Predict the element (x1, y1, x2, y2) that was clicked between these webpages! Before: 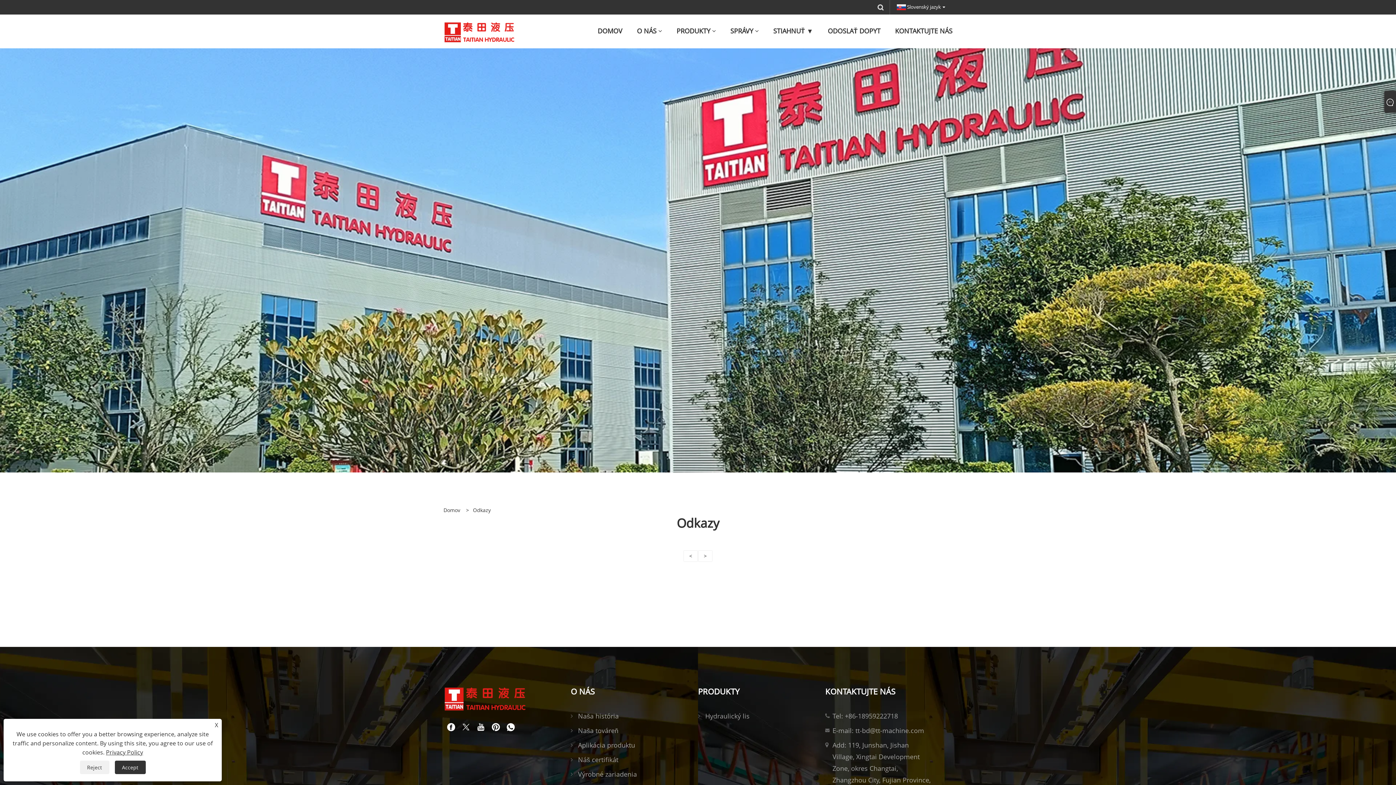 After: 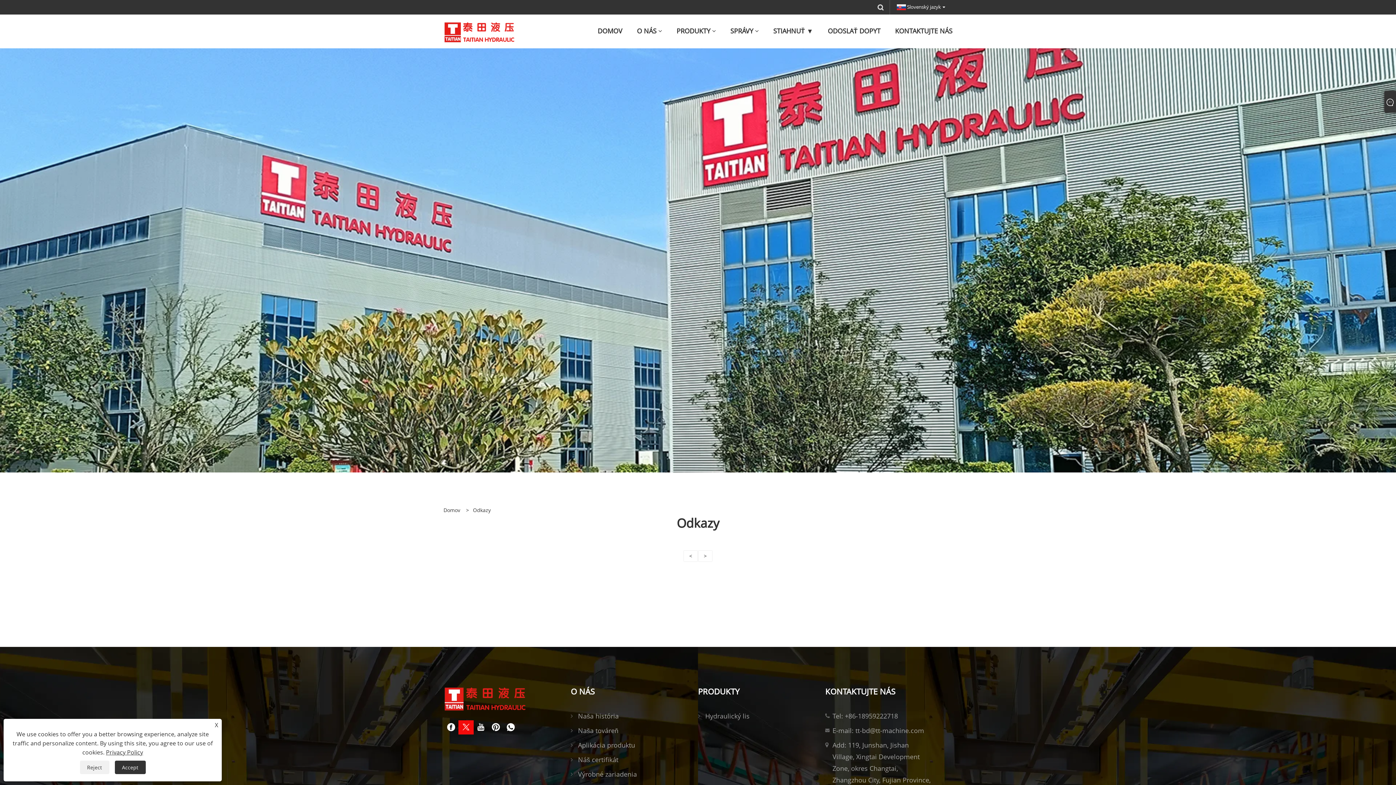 Action: bbox: (458, 720, 473, 734)